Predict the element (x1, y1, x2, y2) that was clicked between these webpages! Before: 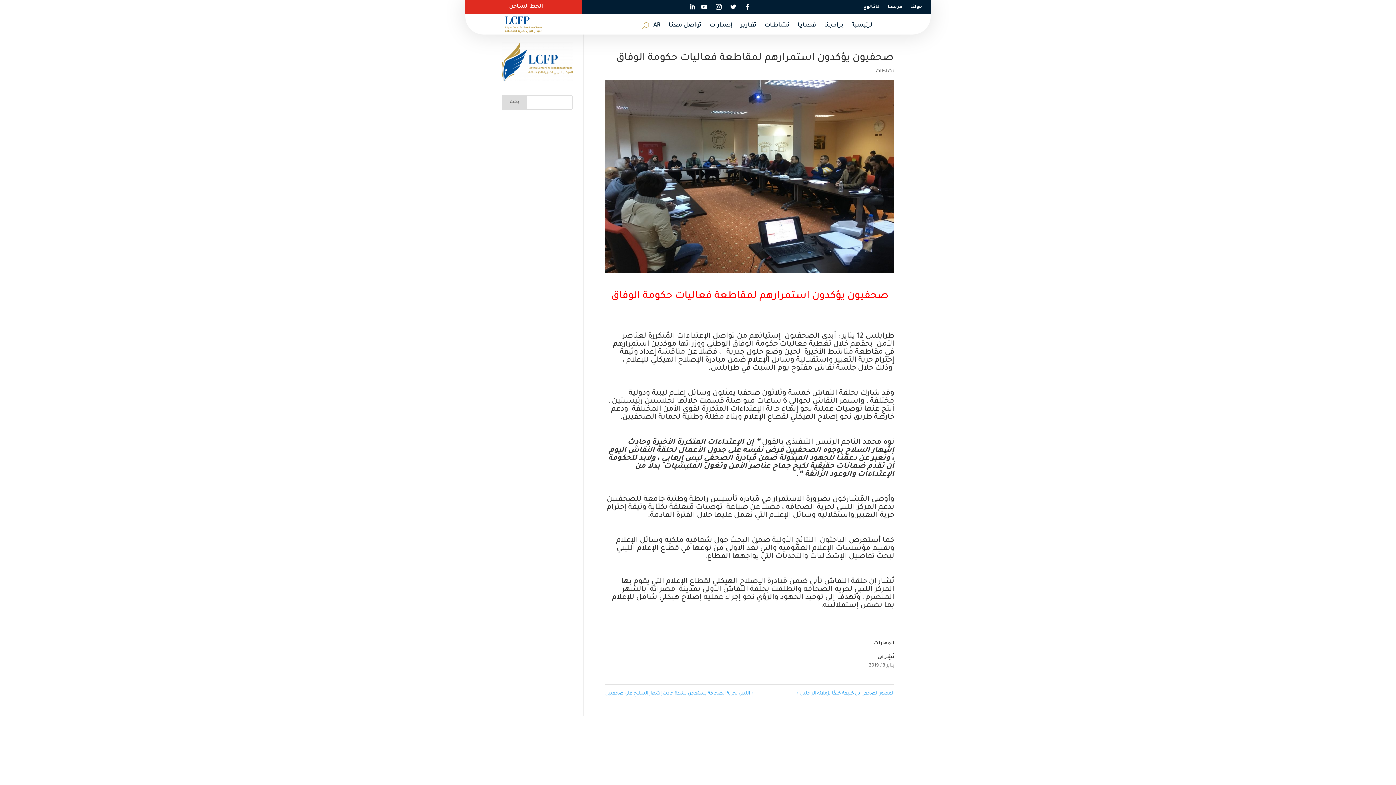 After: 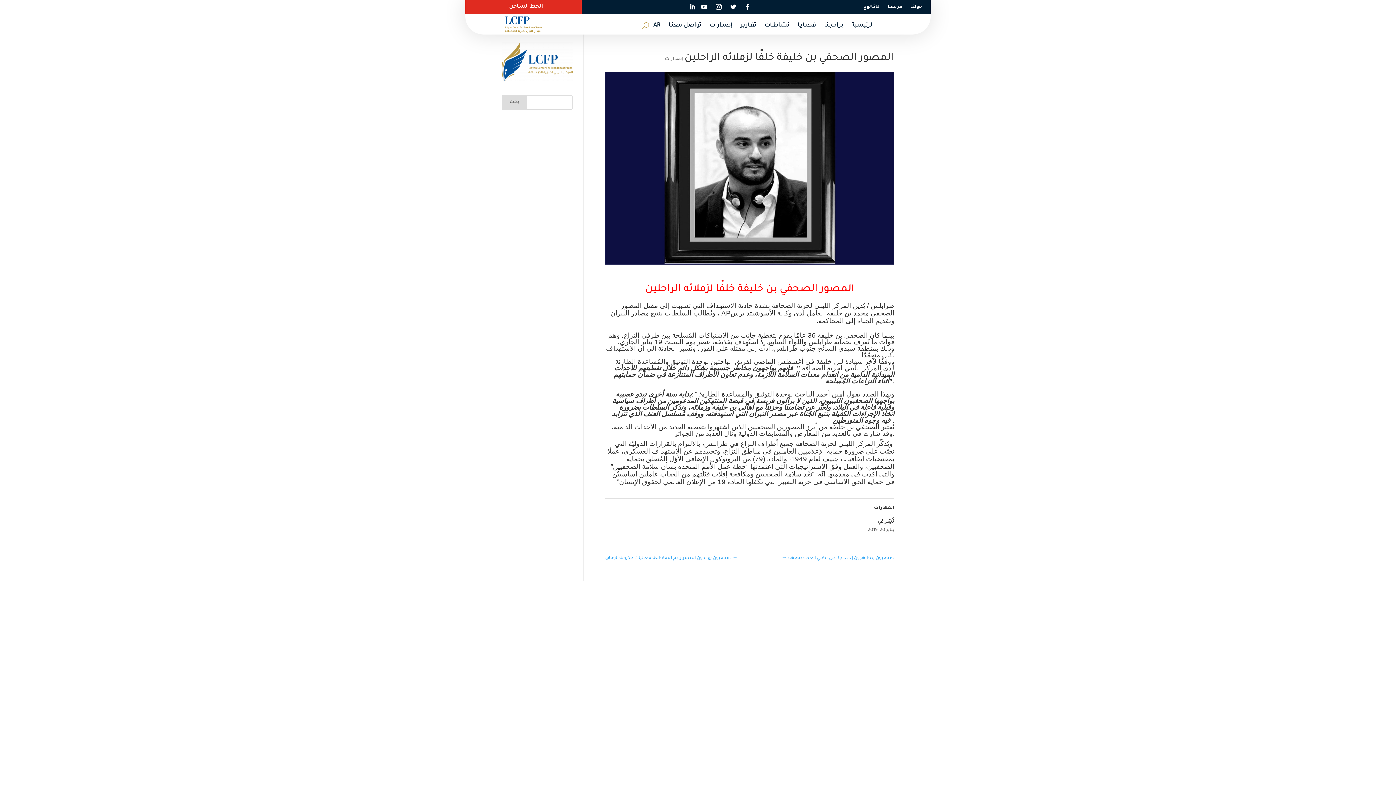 Action: label: المصور الصحفي بن خليفة خلفًا لزملائه الراحلين → bbox: (794, 691, 894, 696)